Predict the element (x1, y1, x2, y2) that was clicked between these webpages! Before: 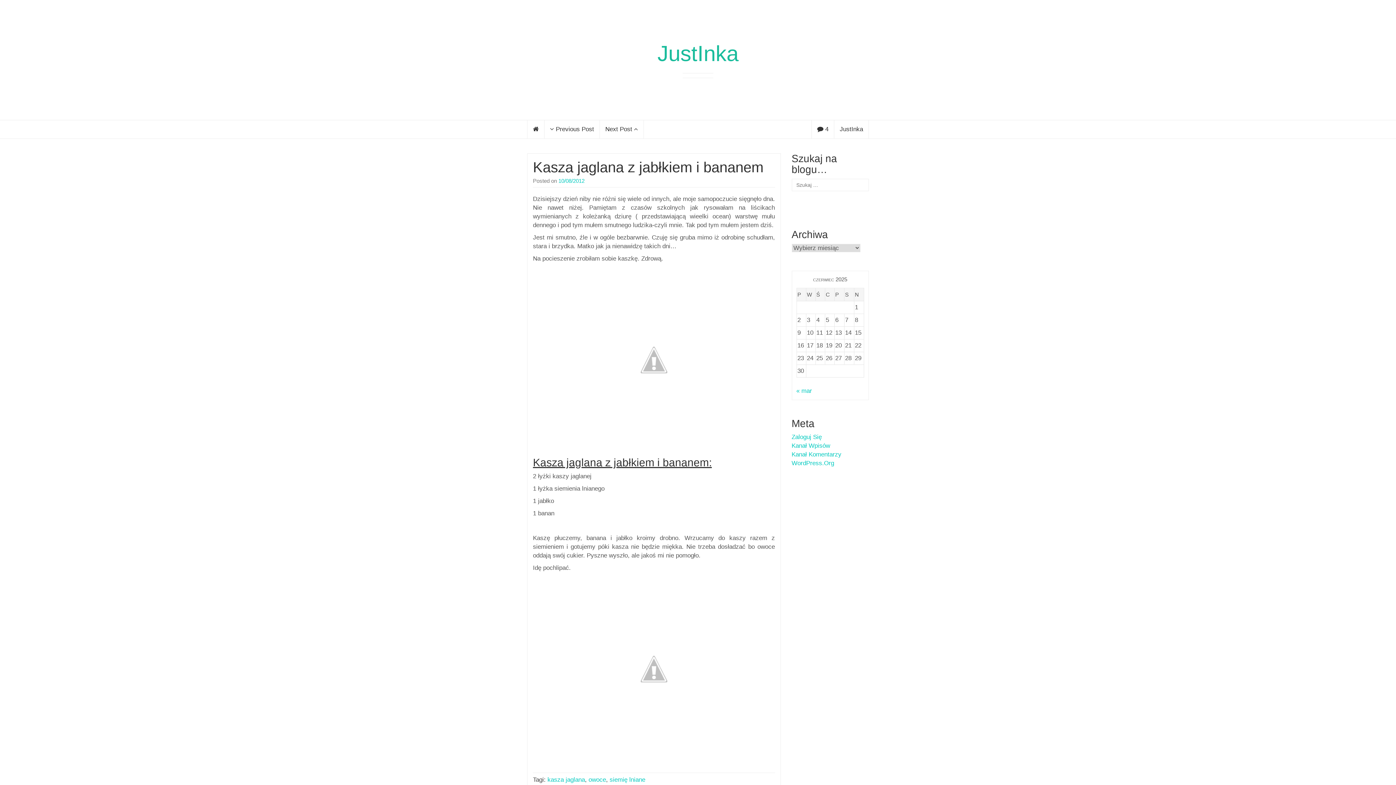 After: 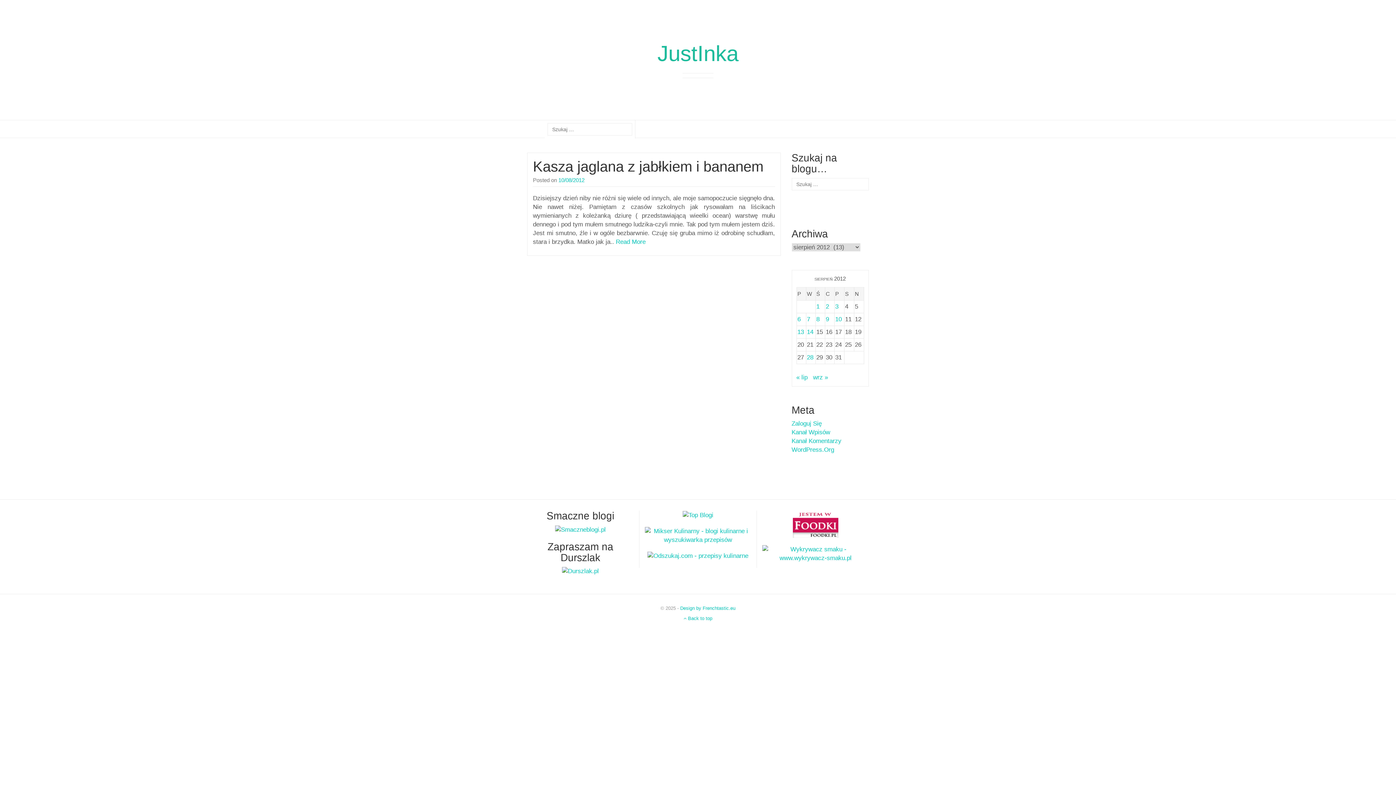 Action: label: 10/08/2012 bbox: (558, 177, 584, 184)